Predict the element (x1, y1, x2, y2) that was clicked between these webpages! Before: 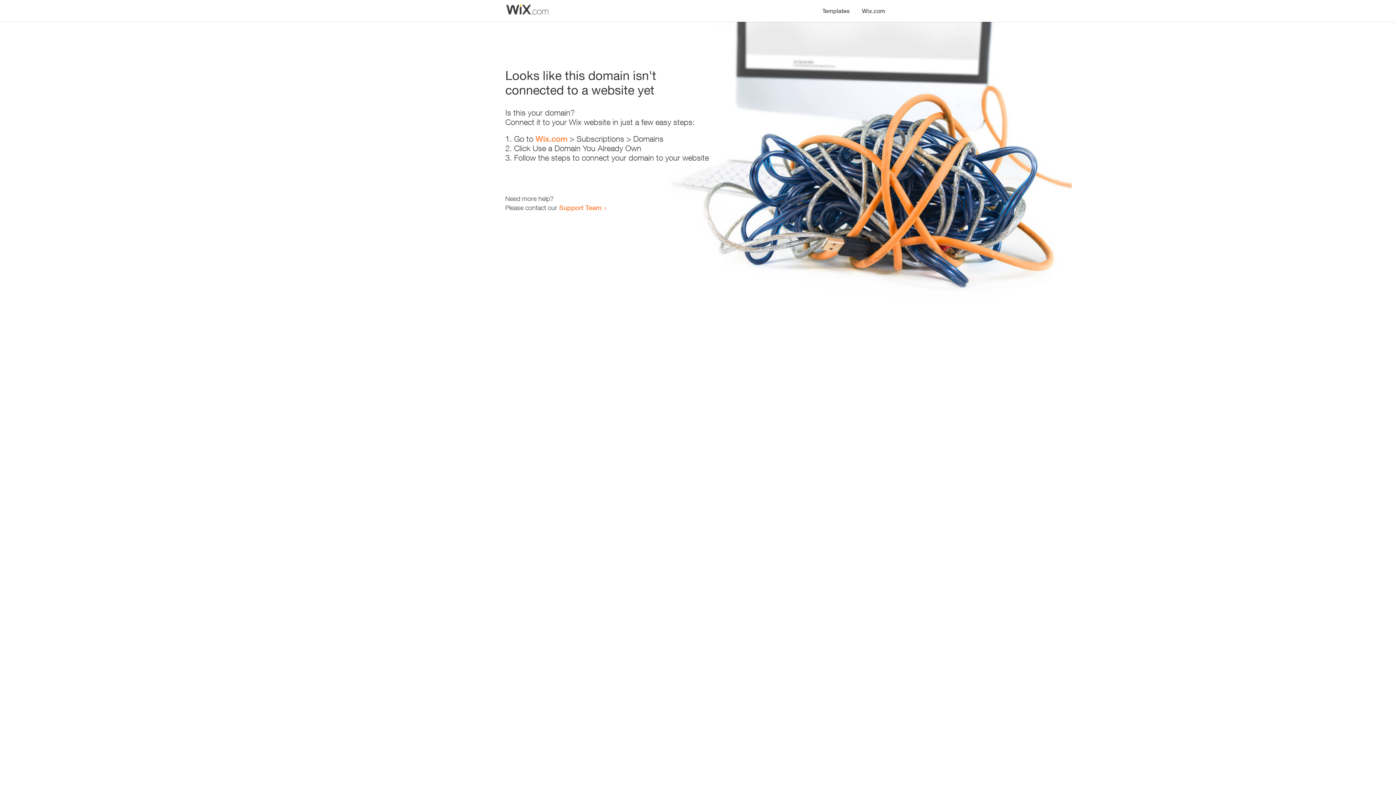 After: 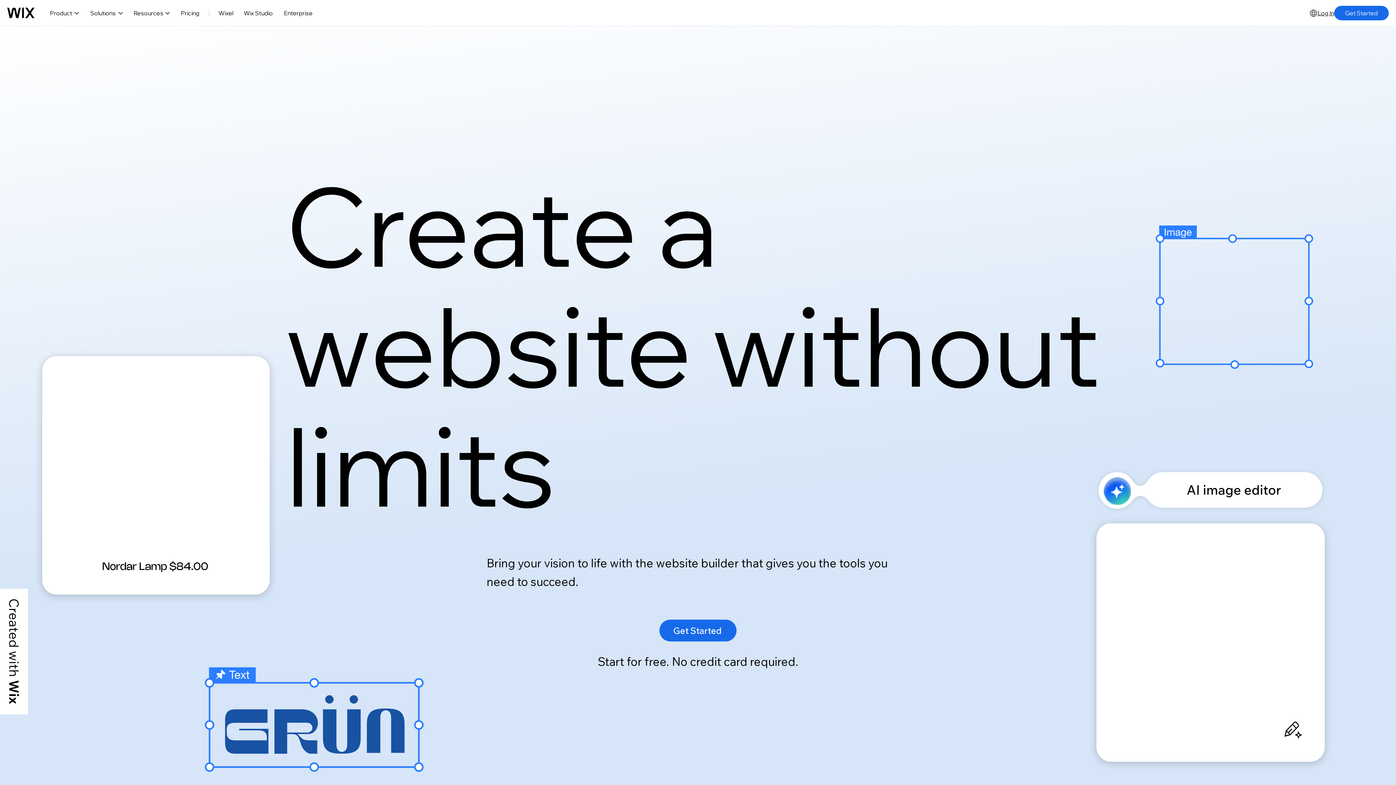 Action: bbox: (856, 0, 890, 14) label: Wix.com